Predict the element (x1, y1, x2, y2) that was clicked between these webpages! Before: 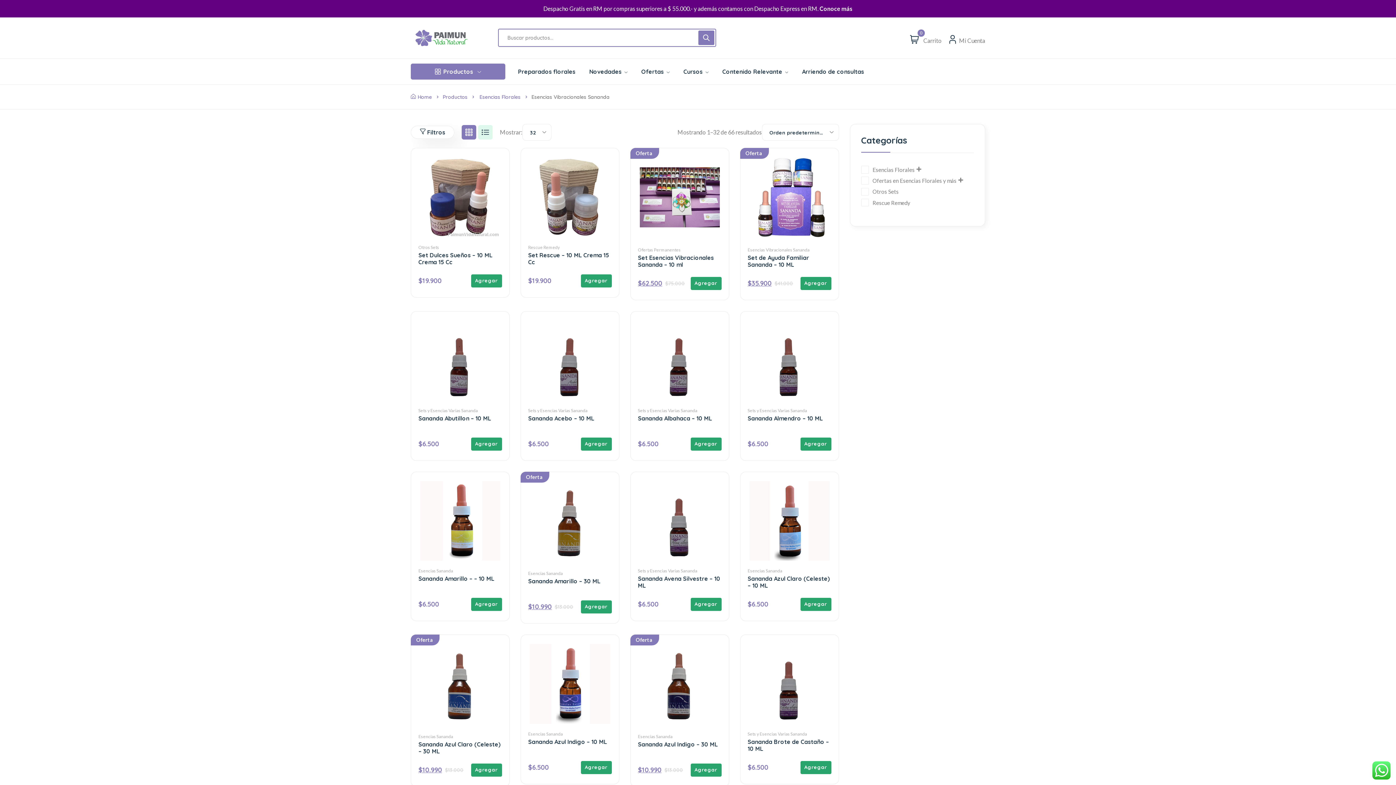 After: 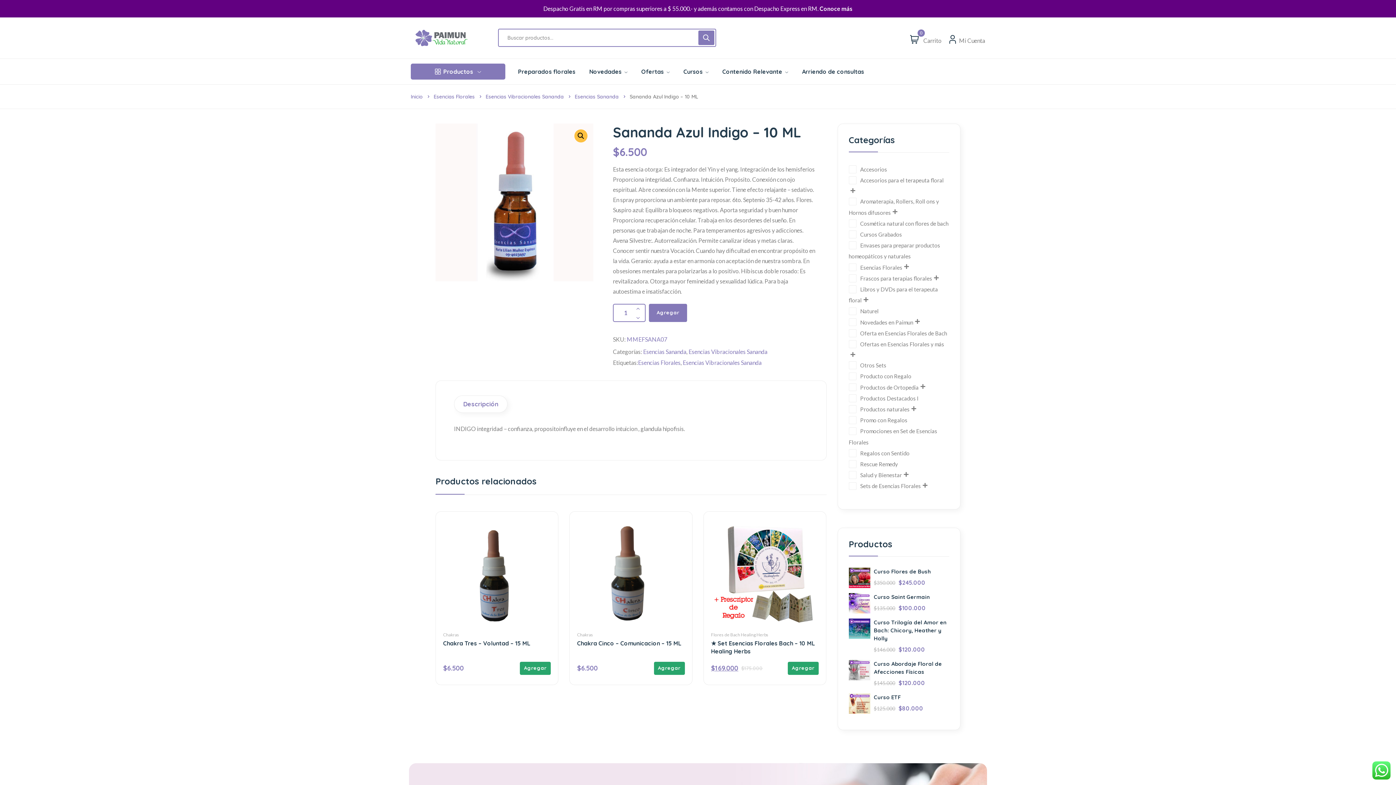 Action: label: Sananda Azul Indigo – 10 ML bbox: (528, 739, 611, 745)